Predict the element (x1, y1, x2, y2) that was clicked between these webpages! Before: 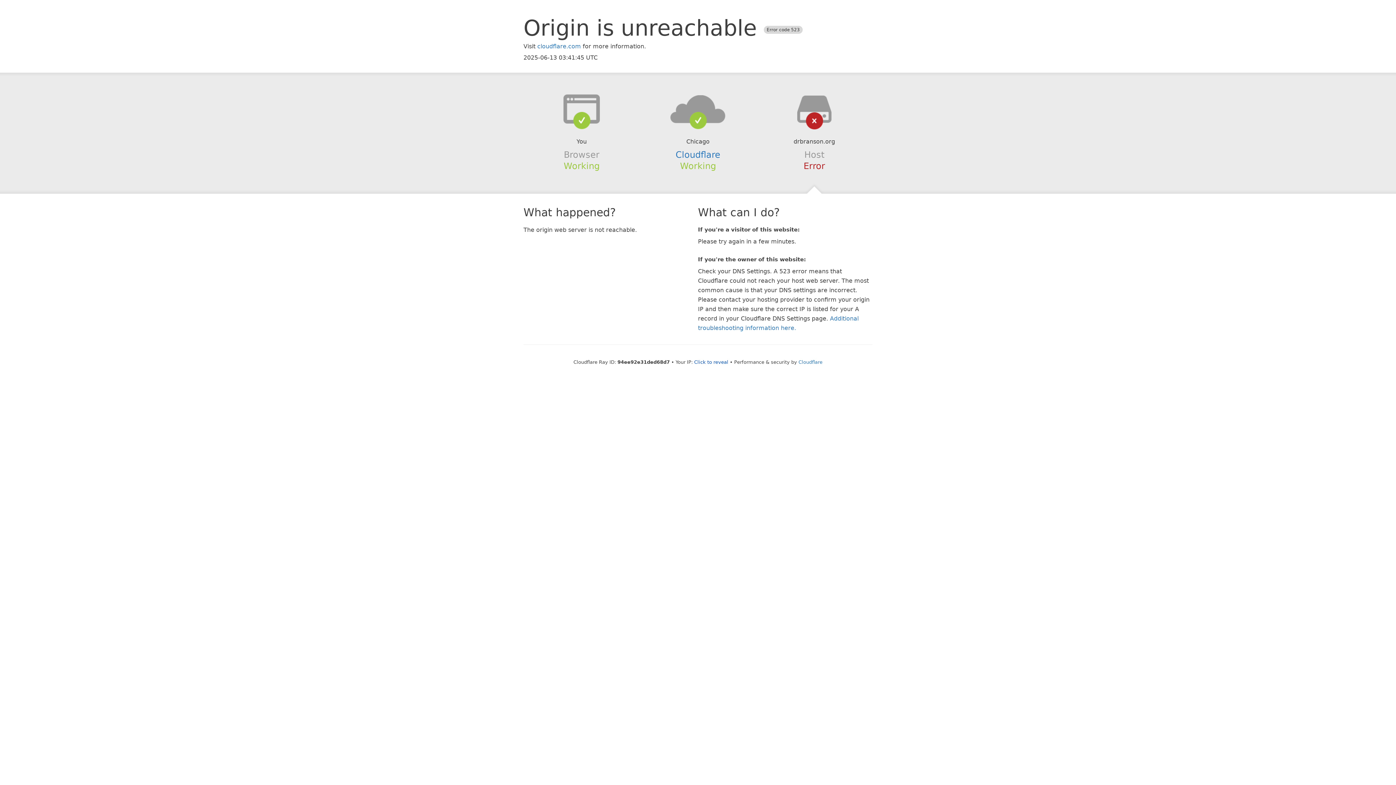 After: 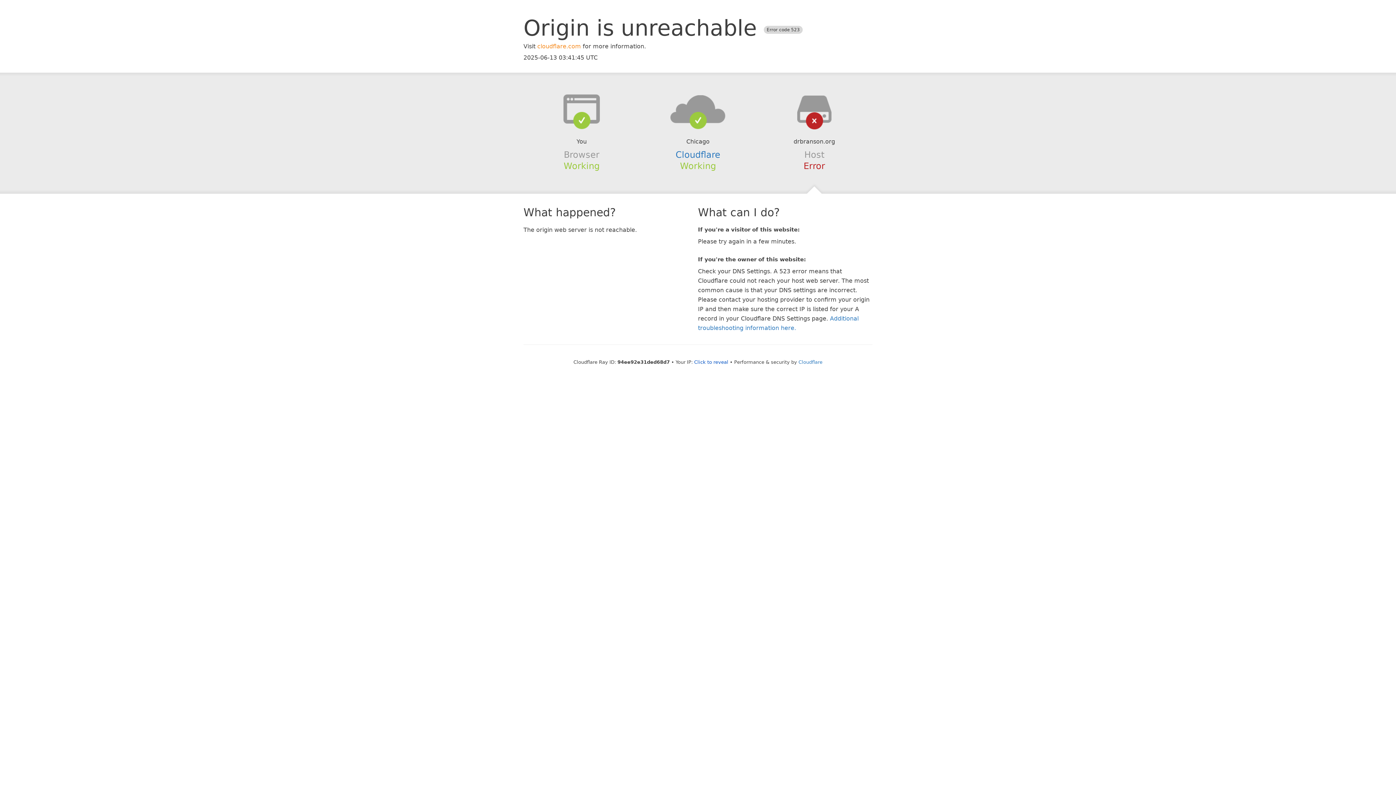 Action: label: cloudflare.com bbox: (537, 42, 581, 49)